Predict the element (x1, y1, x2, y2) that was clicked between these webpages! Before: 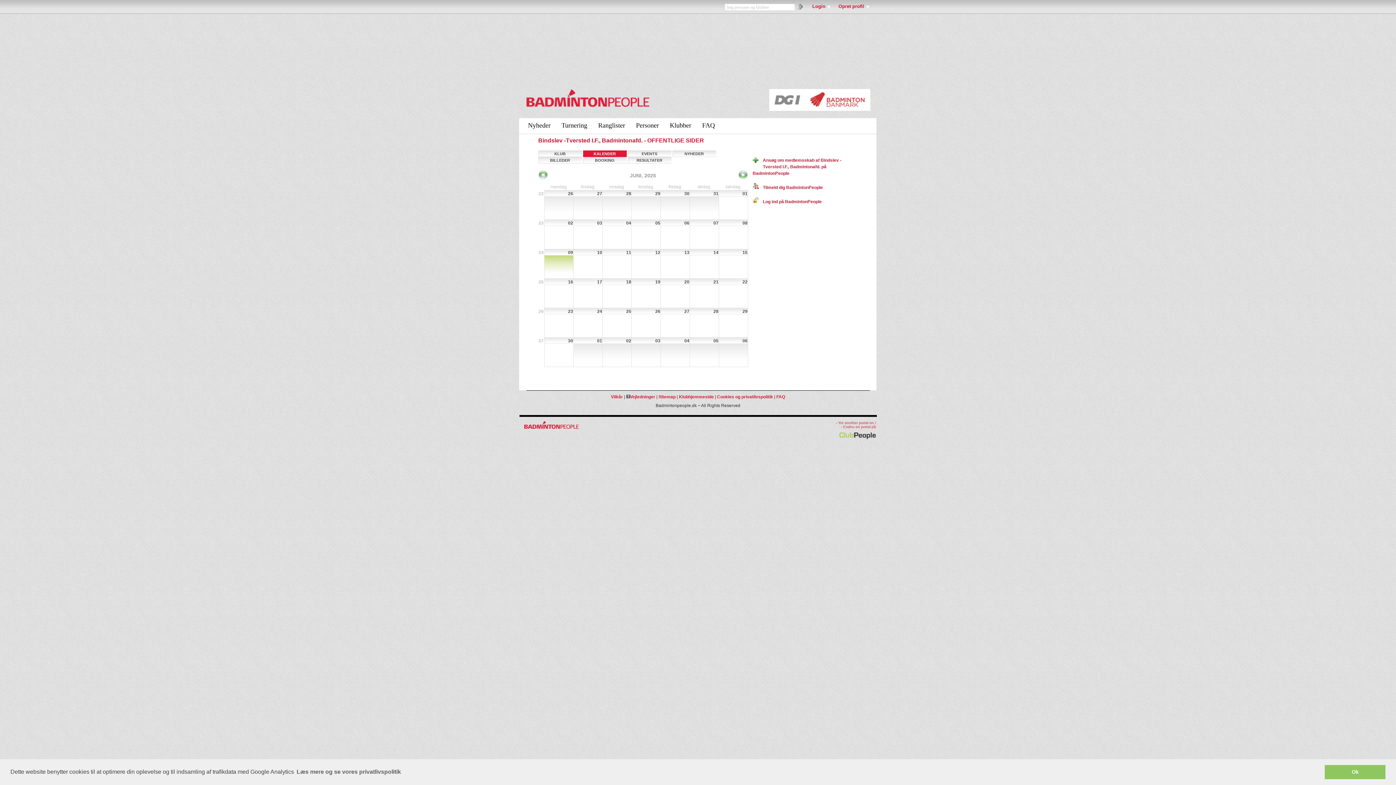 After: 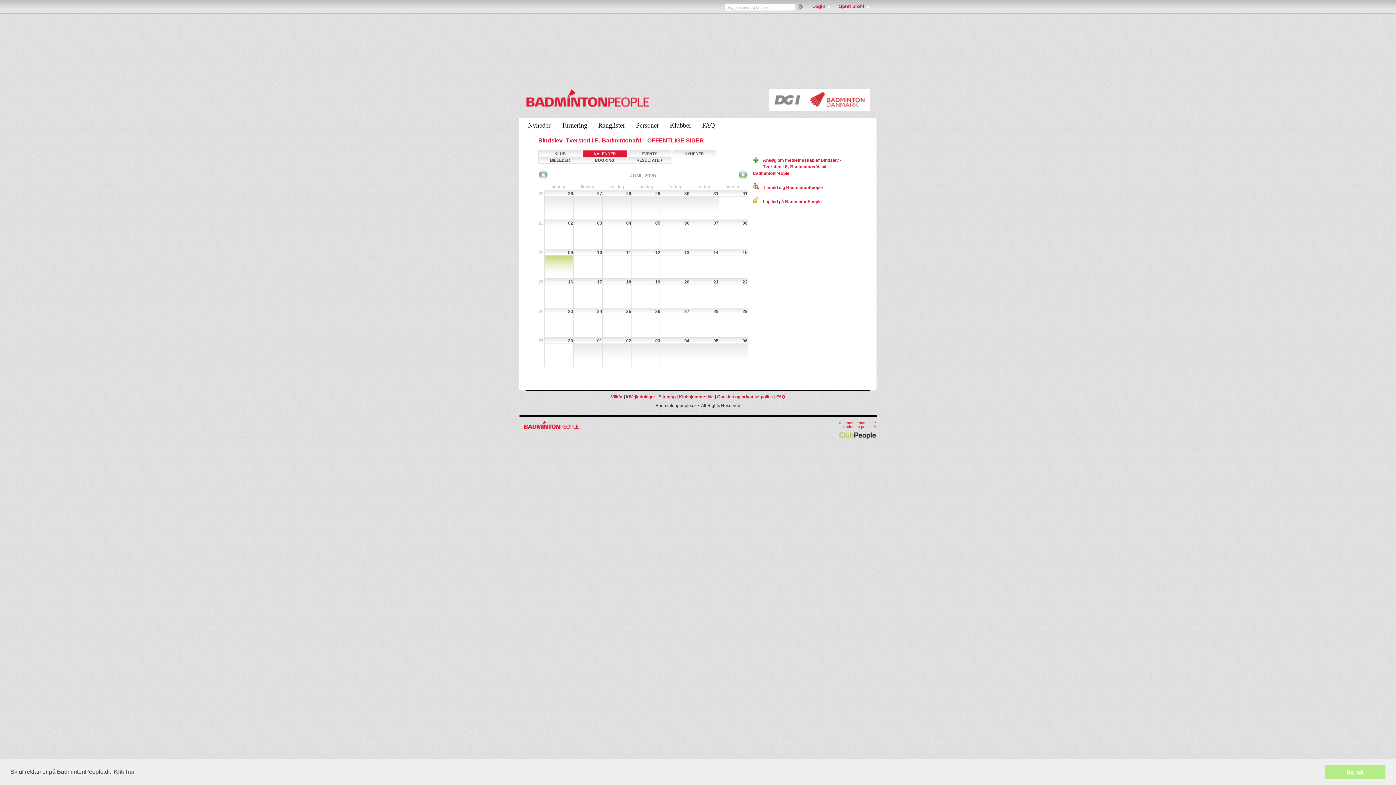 Action: bbox: (1325, 765, 1385, 779) label: dismiss cookie message